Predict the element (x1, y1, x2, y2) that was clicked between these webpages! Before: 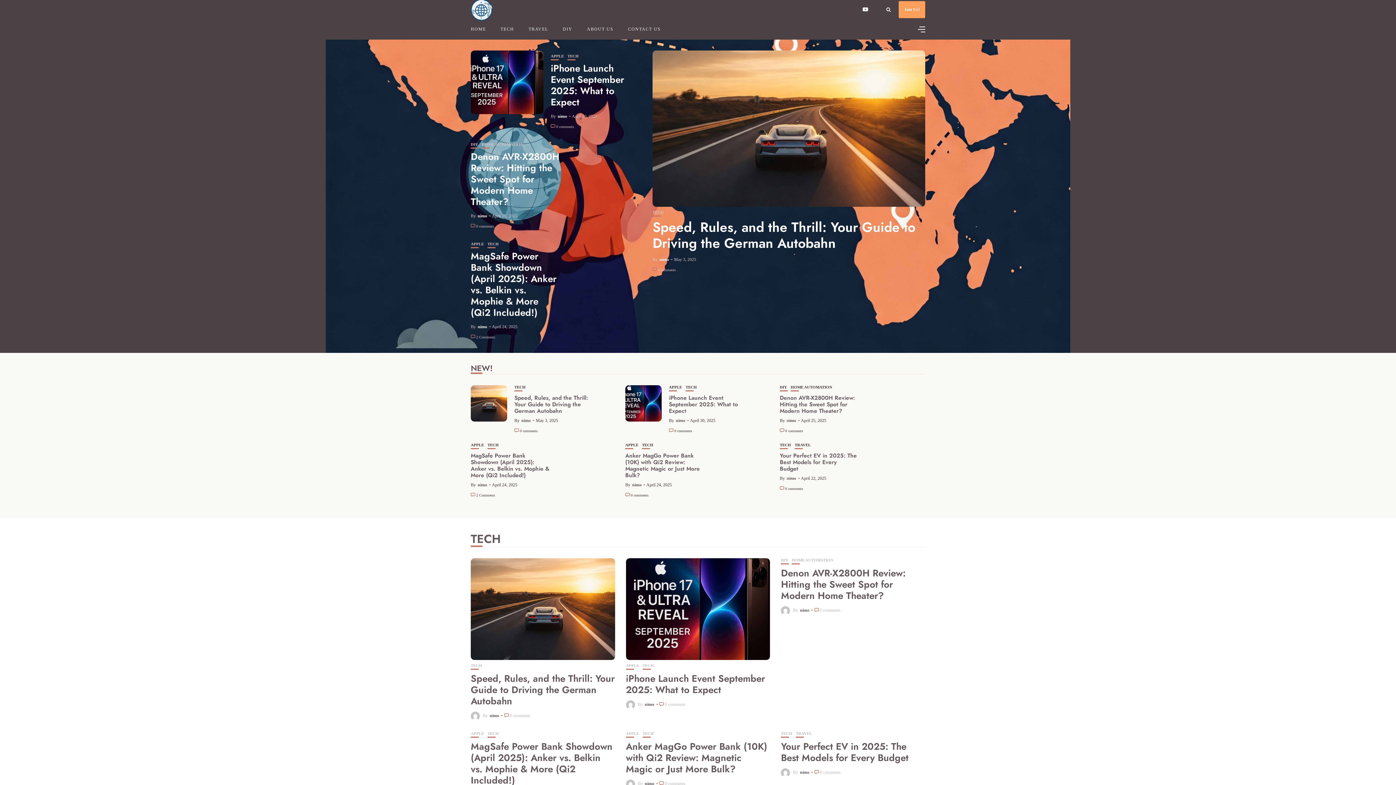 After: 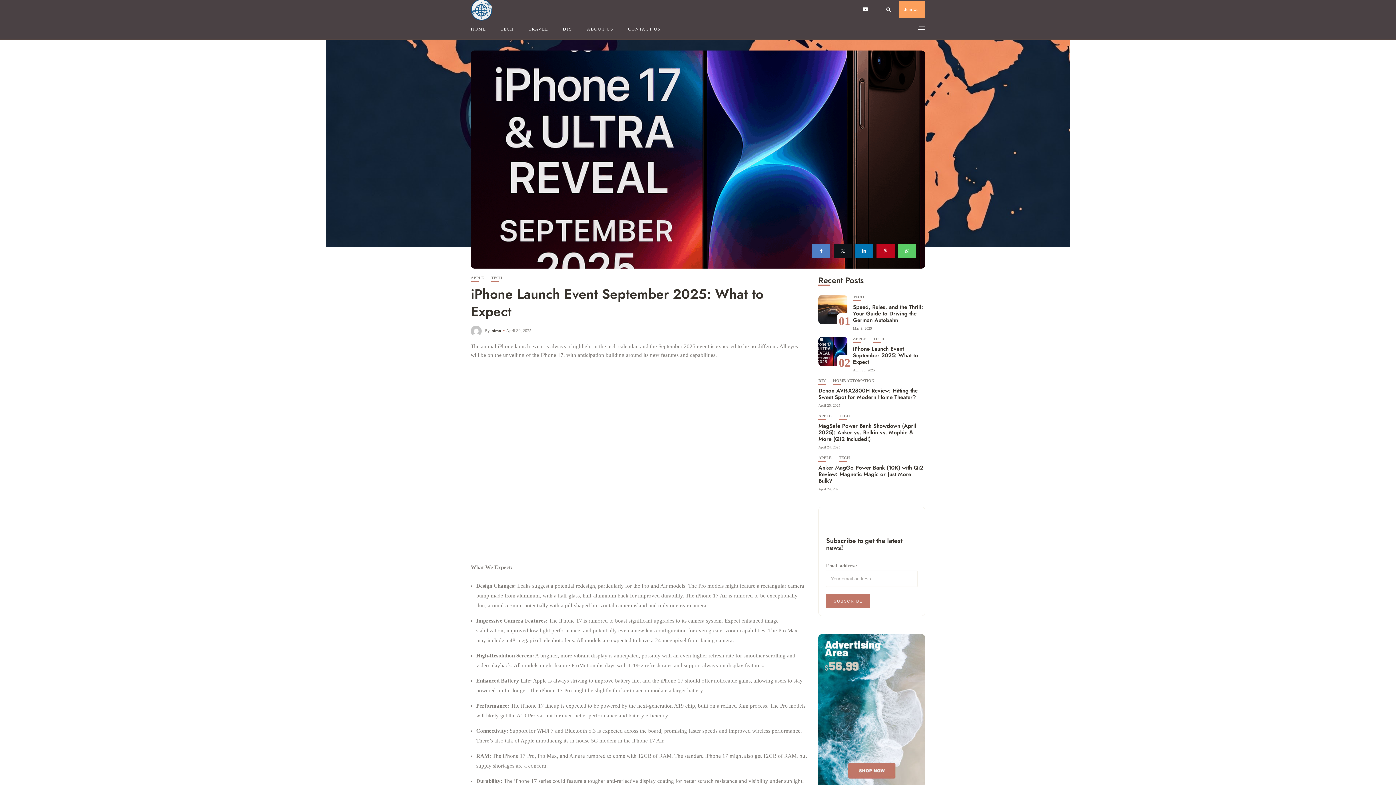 Action: bbox: (669, 392, 738, 417) label: iPhone Launch Event September 2025: What to Expect